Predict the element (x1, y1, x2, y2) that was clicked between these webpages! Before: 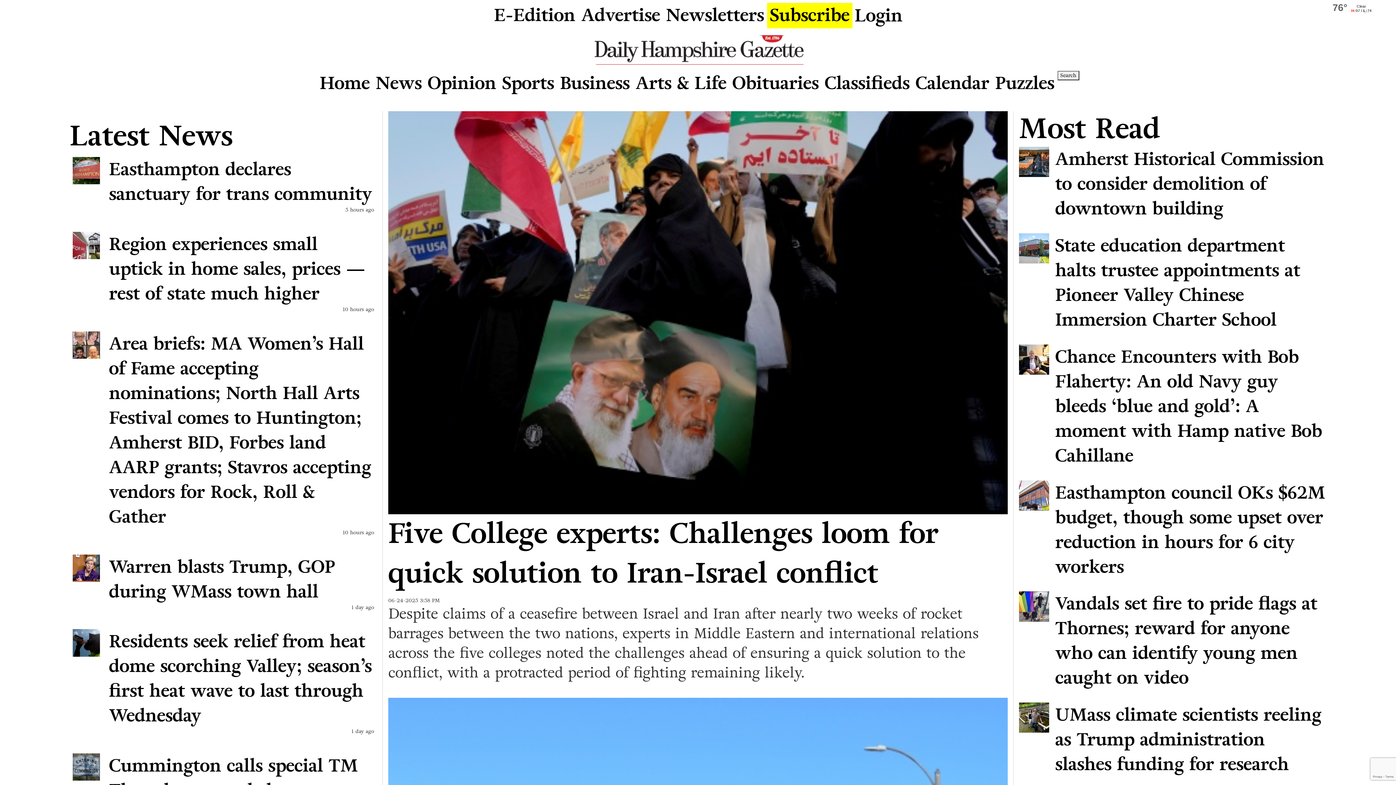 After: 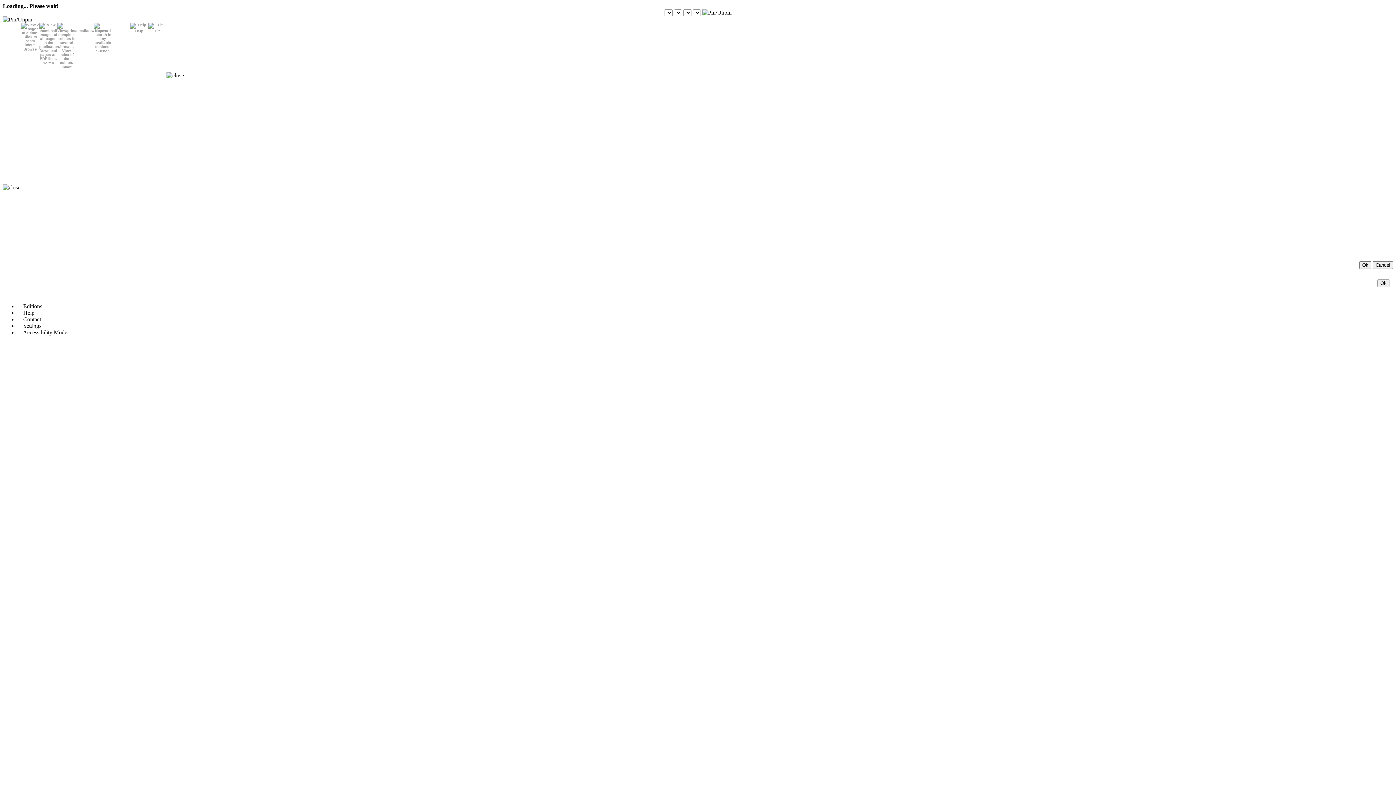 Action: label: E-Edition bbox: (491, 0, 578, 30)